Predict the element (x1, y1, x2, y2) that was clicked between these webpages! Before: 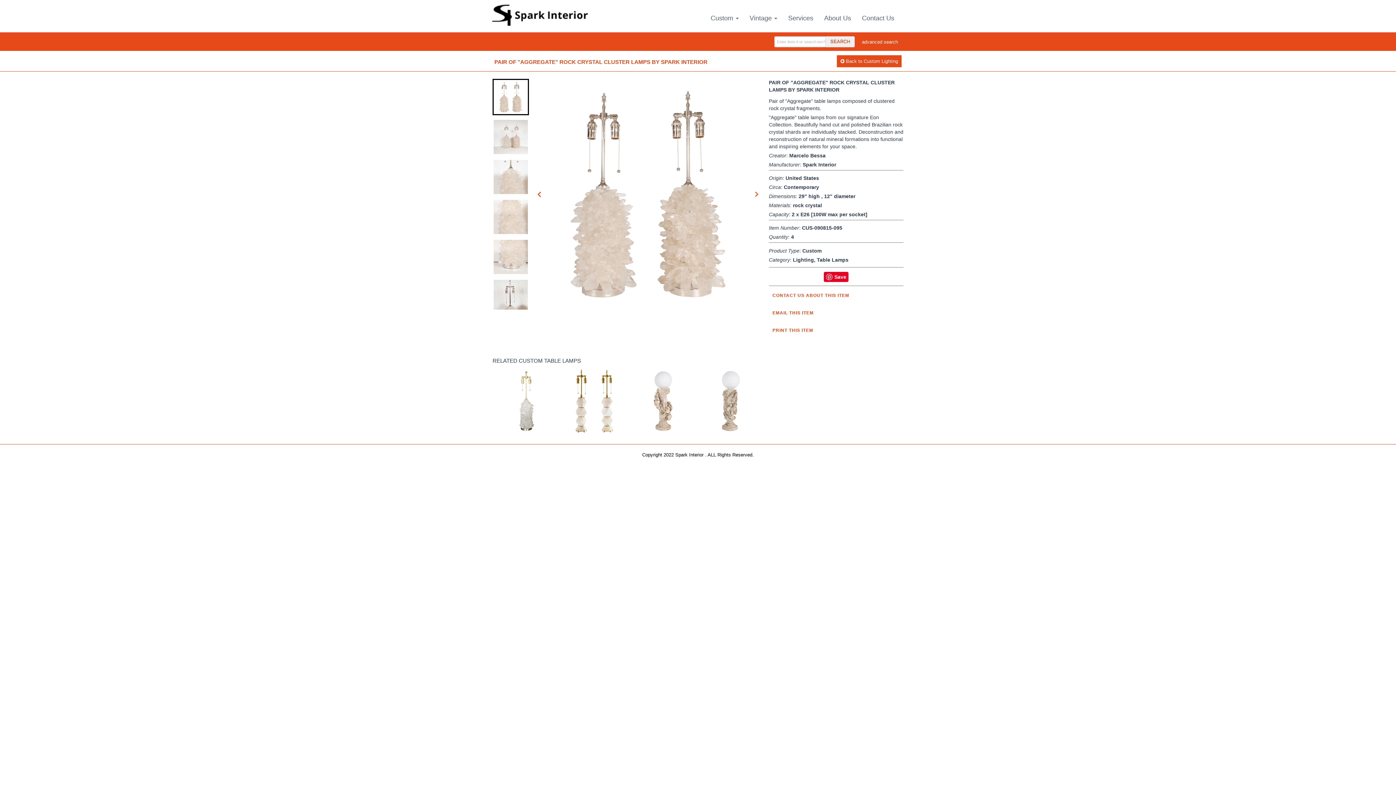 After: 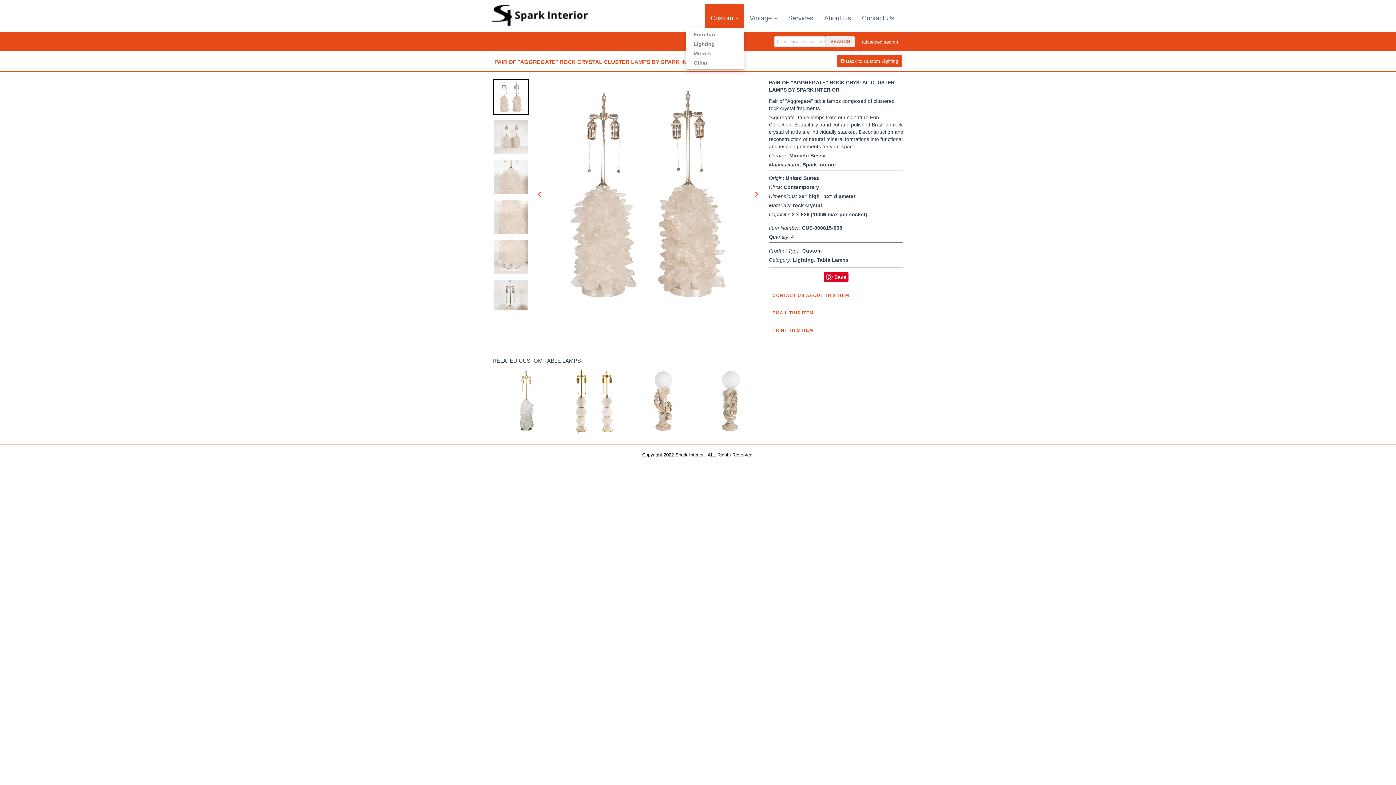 Action: bbox: (705, 3, 744, 27) label: Custom 